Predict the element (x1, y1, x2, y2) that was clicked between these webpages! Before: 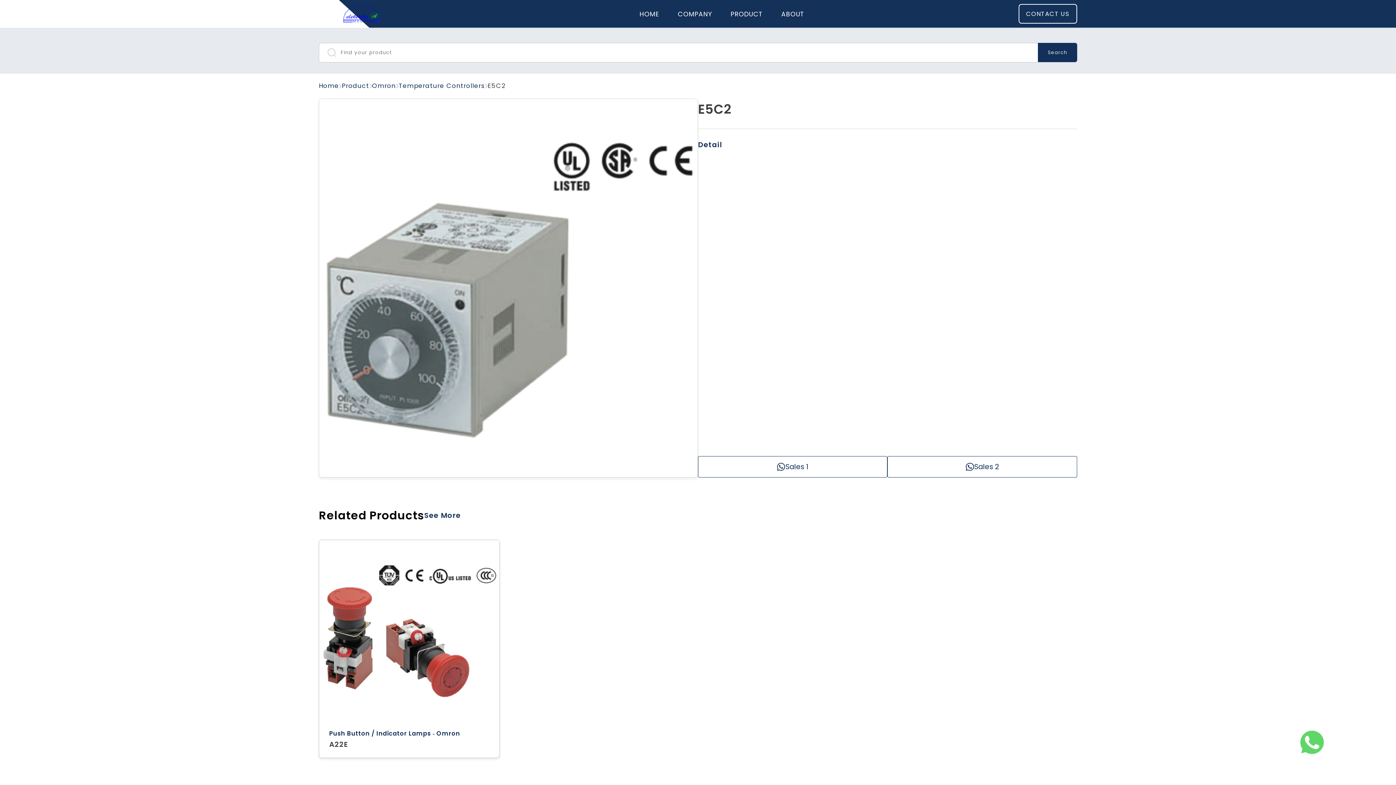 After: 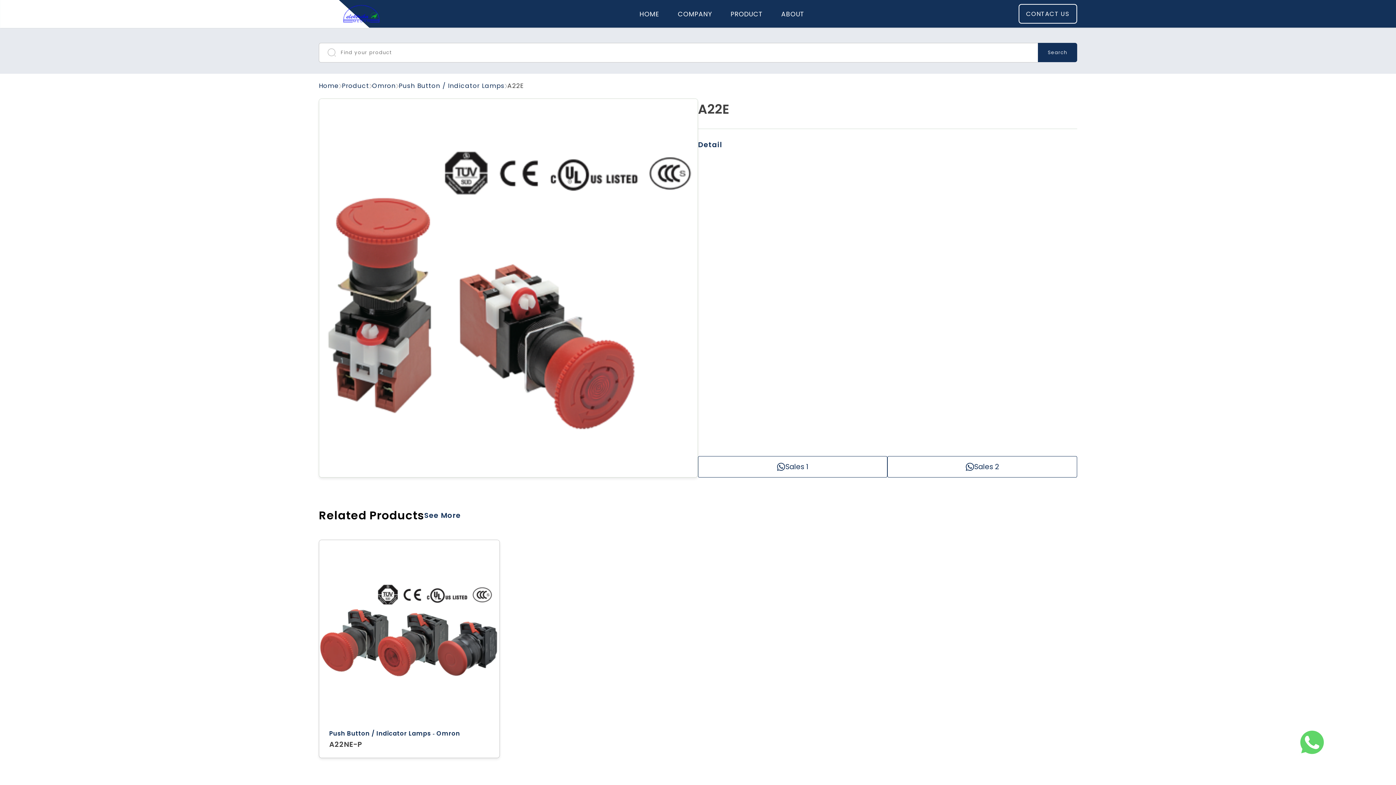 Action: label: Push Button / Indicator Lamps ‐ Omron
A22E bbox: (318, 539, 500, 758)